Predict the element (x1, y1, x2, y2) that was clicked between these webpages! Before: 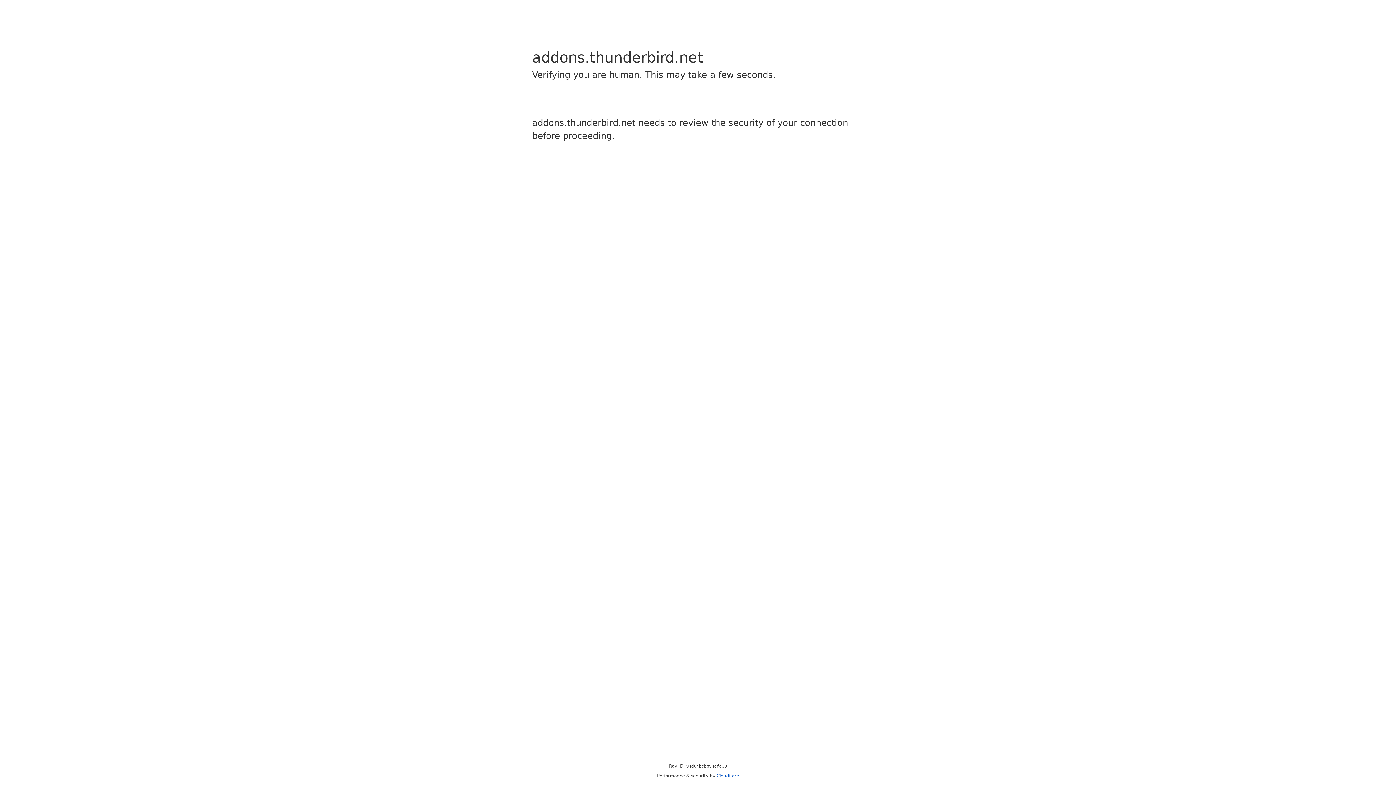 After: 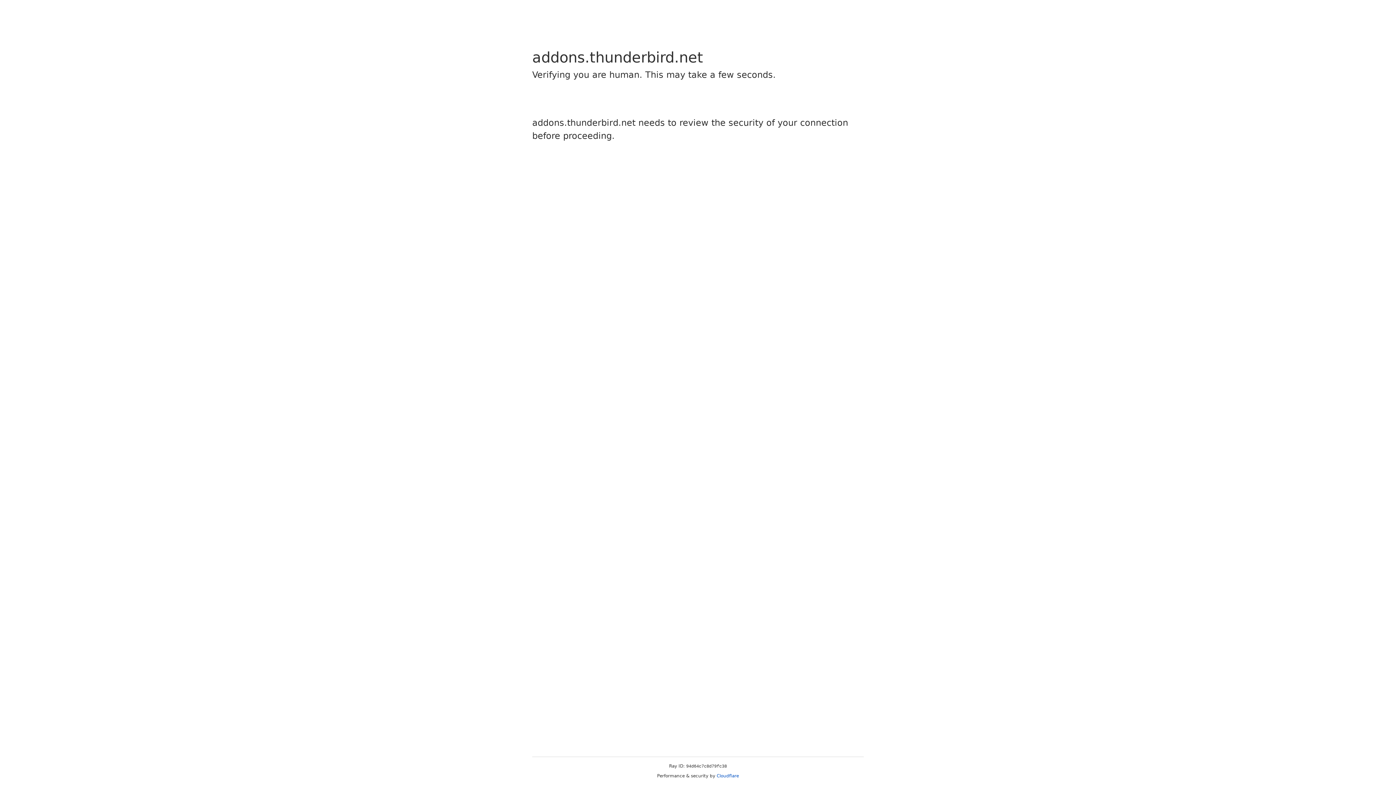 Action: label: Cloudflare bbox: (716, 773, 739, 778)